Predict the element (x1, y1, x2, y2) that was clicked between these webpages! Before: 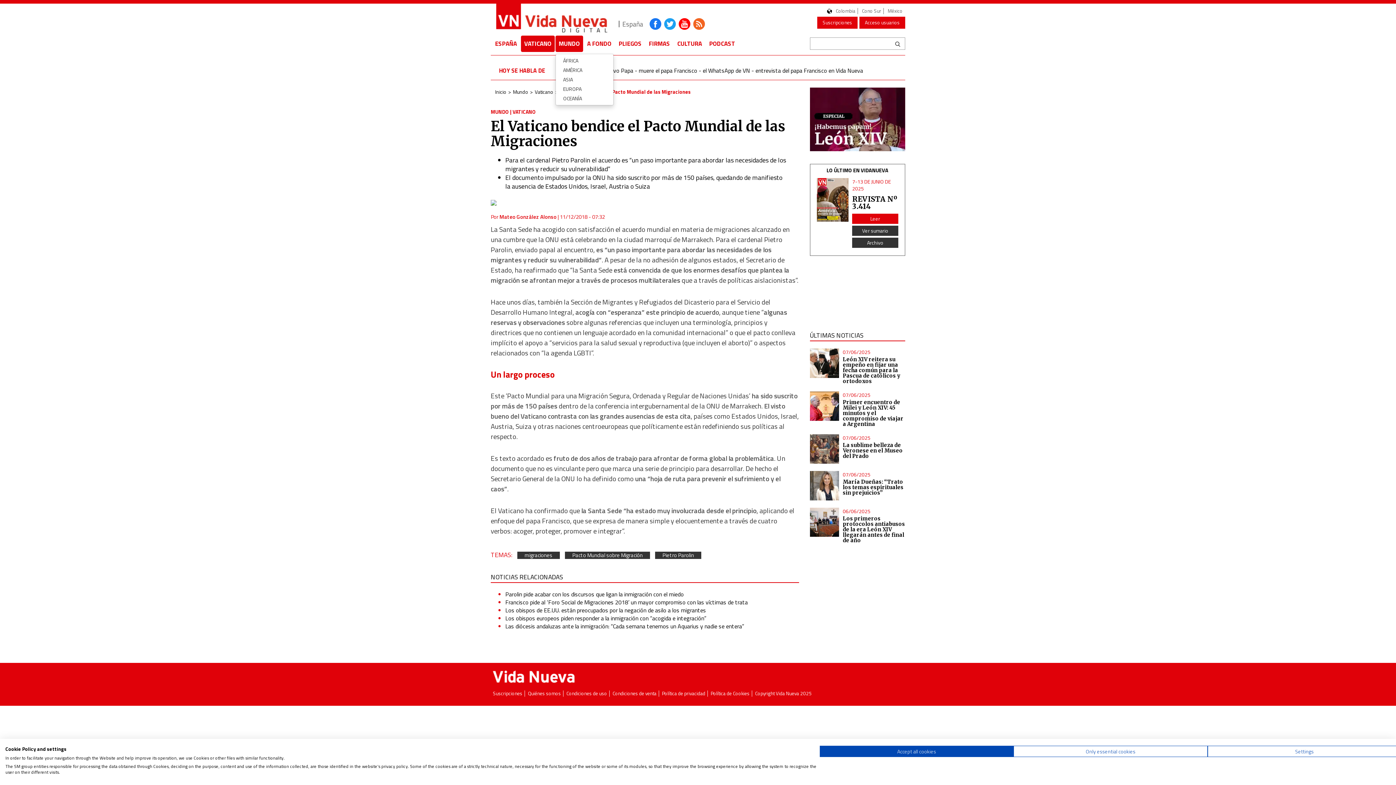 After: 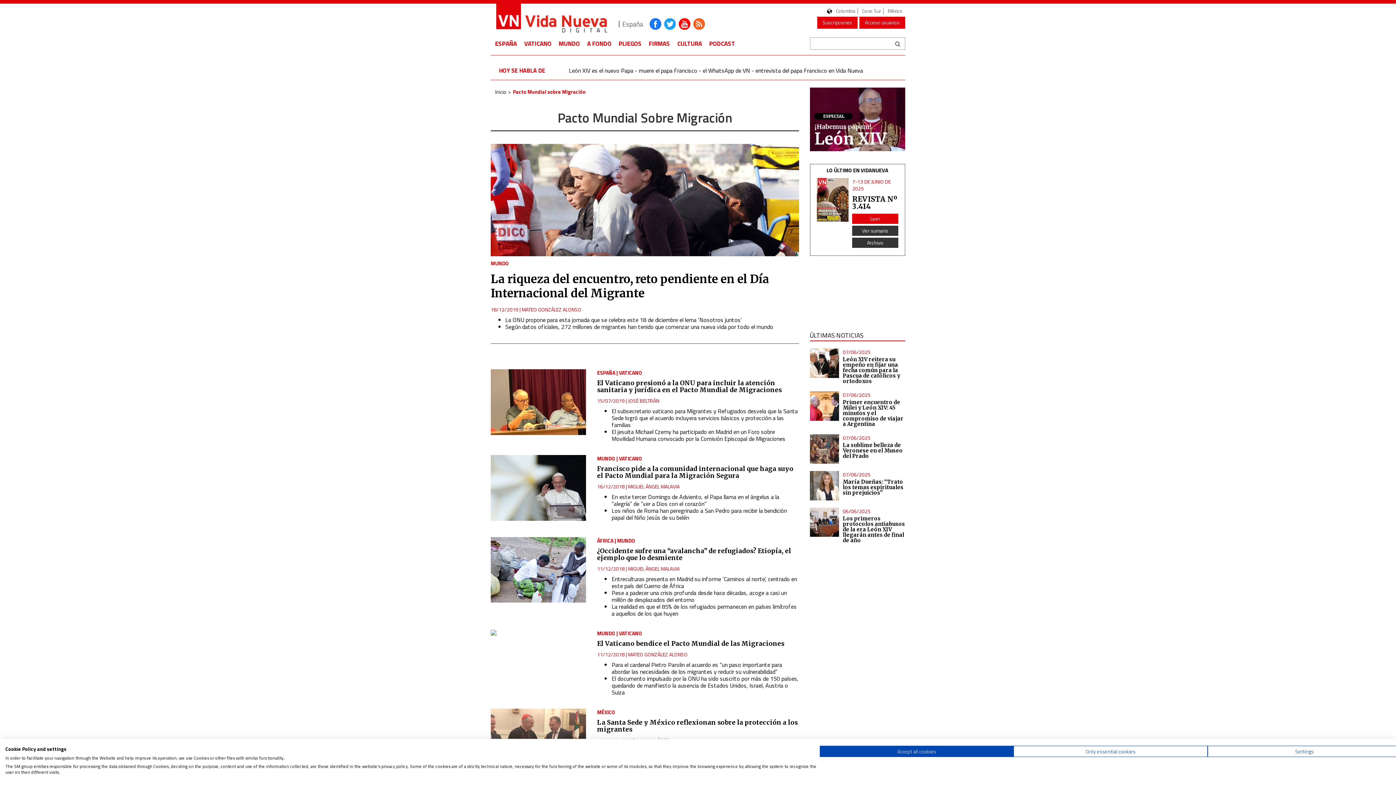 Action: bbox: (565, 552, 650, 559) label: Pacto Mundial sobre Migración